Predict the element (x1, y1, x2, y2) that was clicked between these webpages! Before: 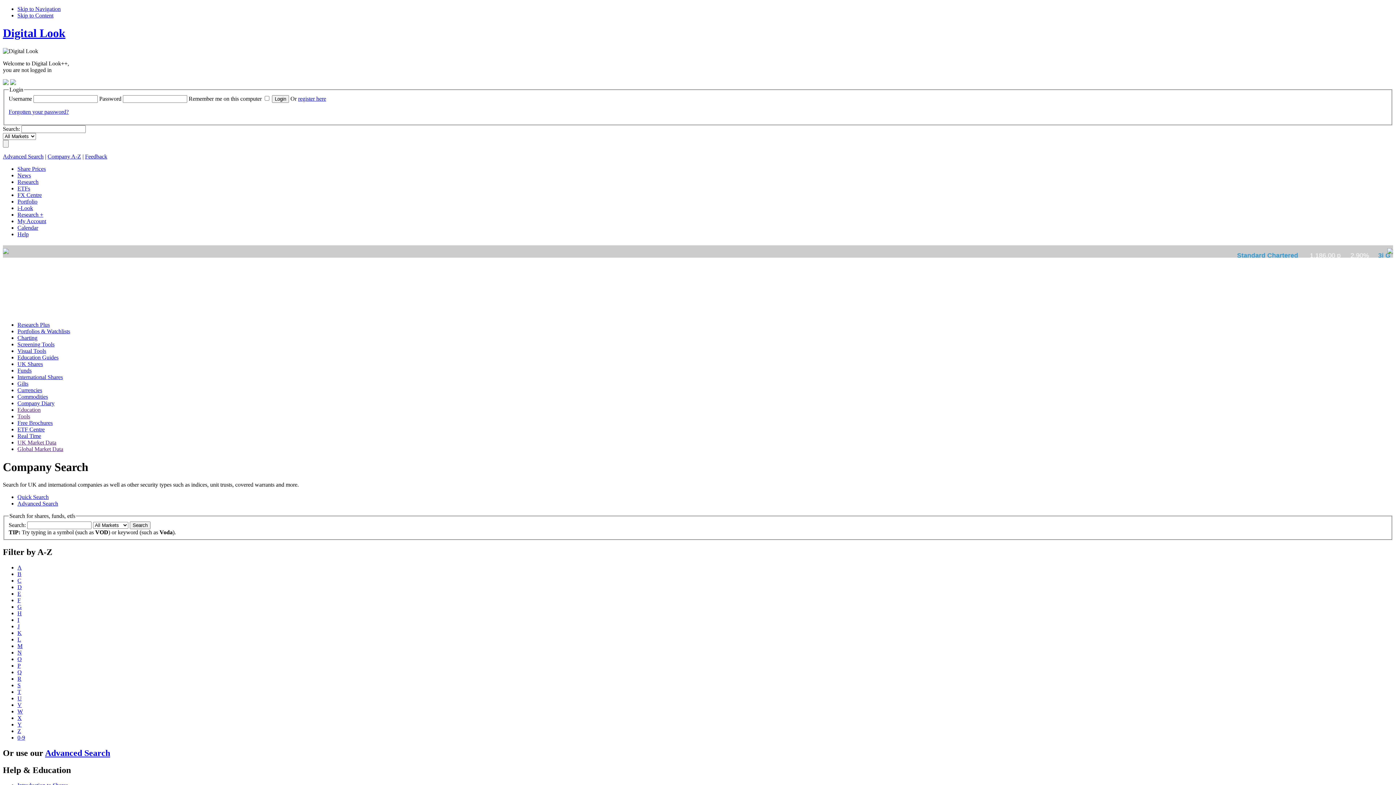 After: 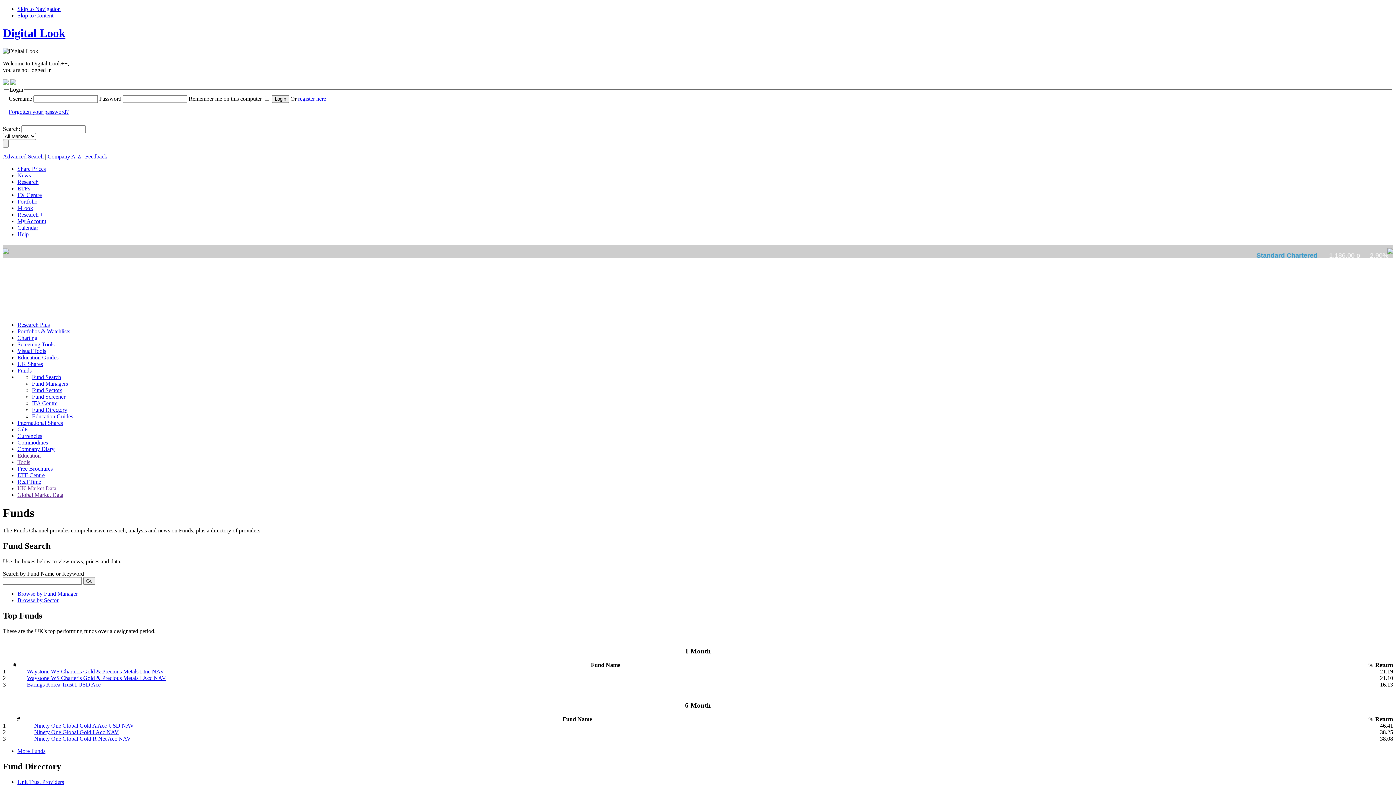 Action: bbox: (17, 367, 31, 373) label: Funds